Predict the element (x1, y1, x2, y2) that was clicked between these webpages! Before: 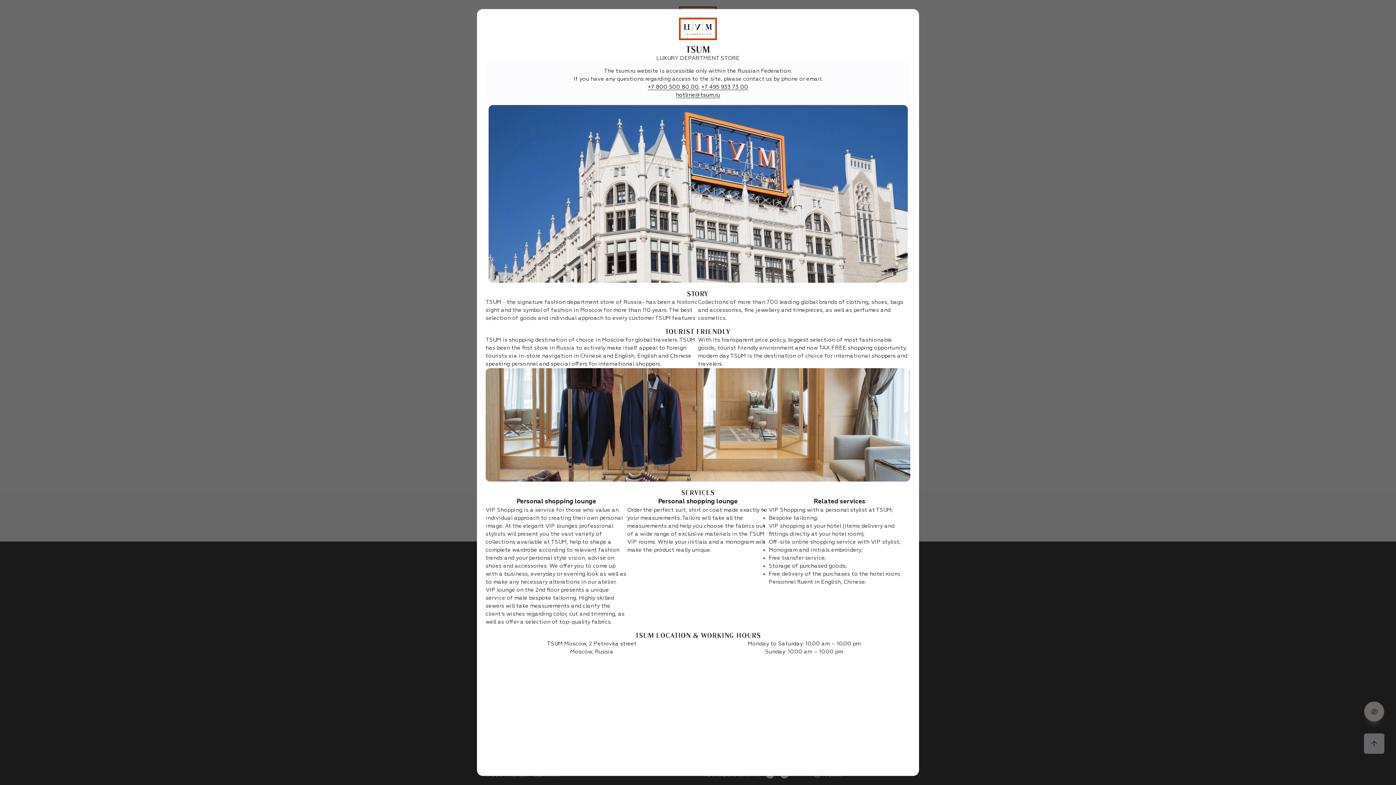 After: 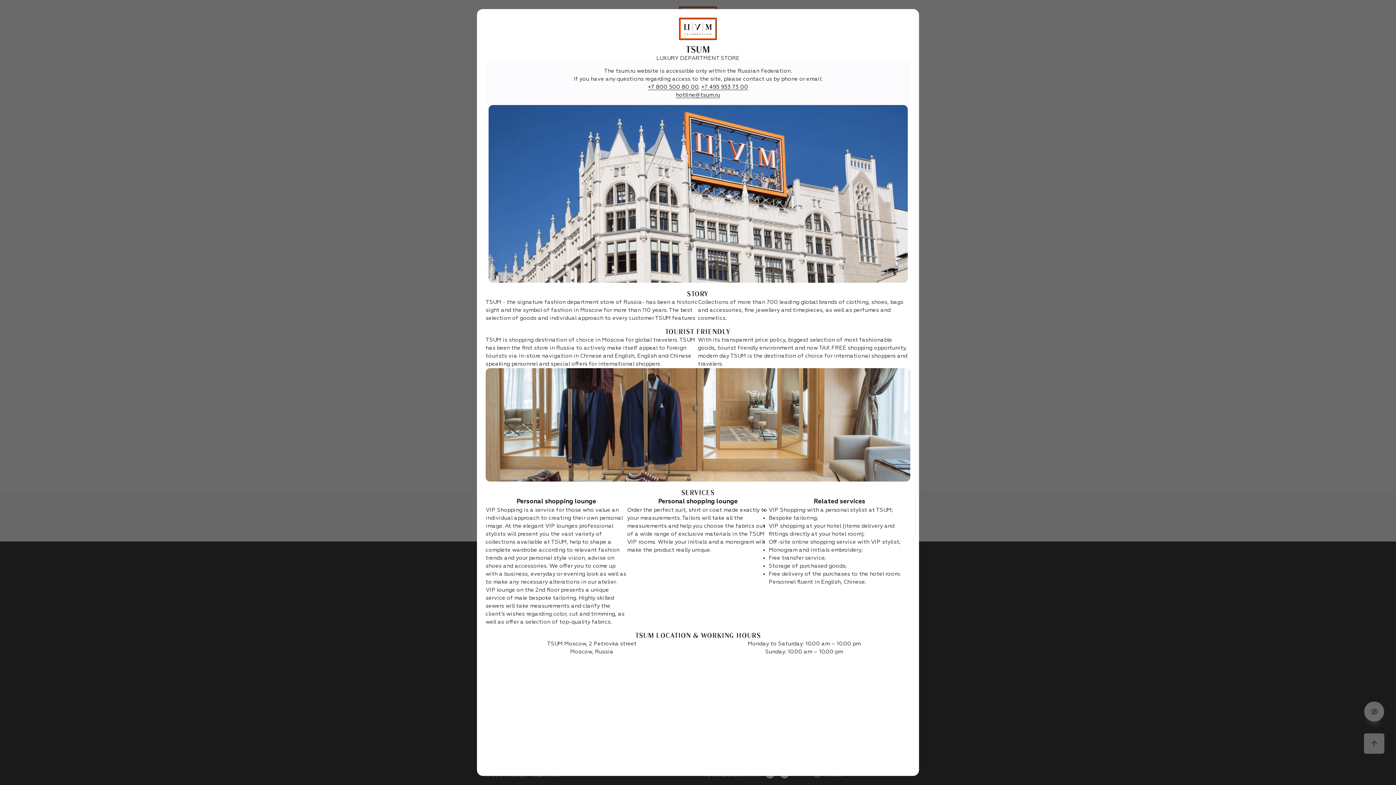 Action: label: +7 495 933 73 00 bbox: (701, 84, 748, 90)